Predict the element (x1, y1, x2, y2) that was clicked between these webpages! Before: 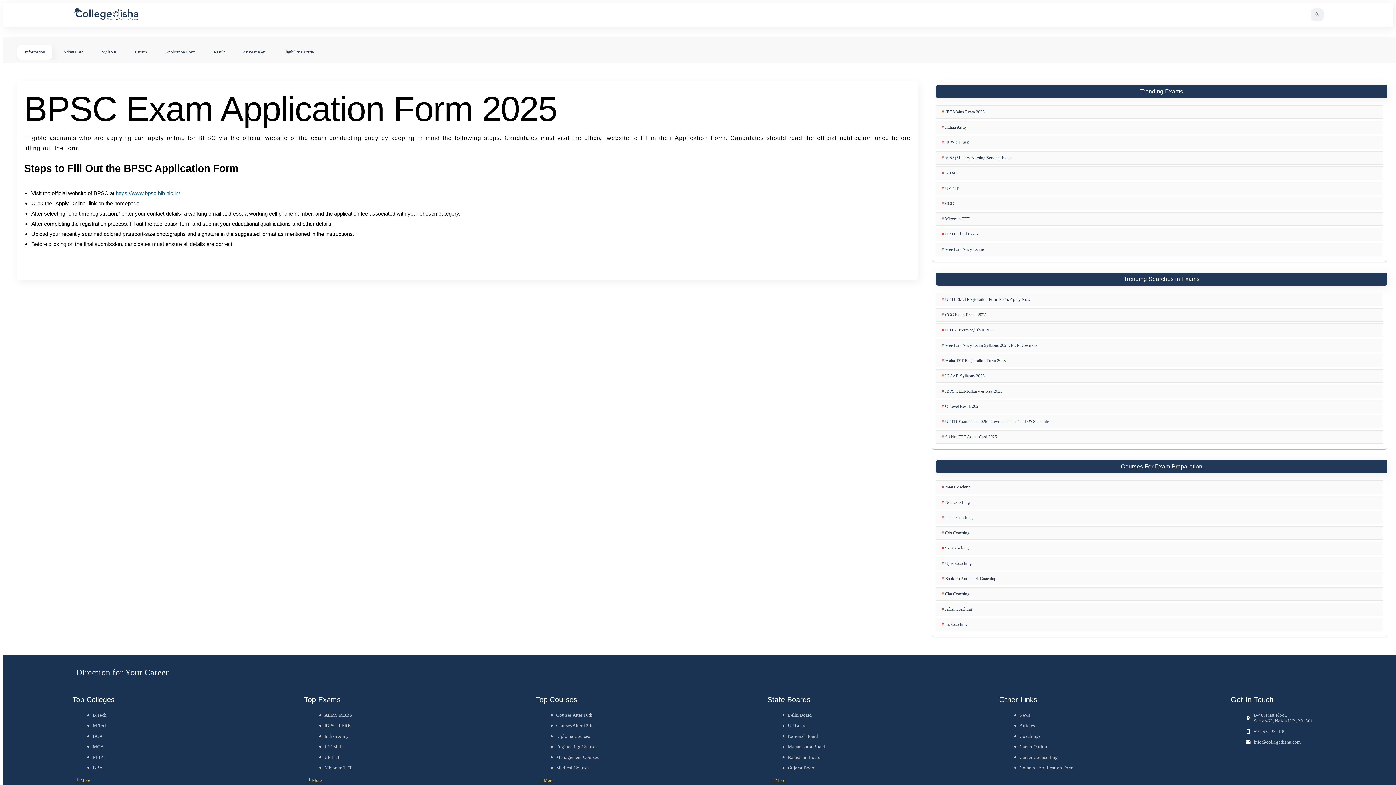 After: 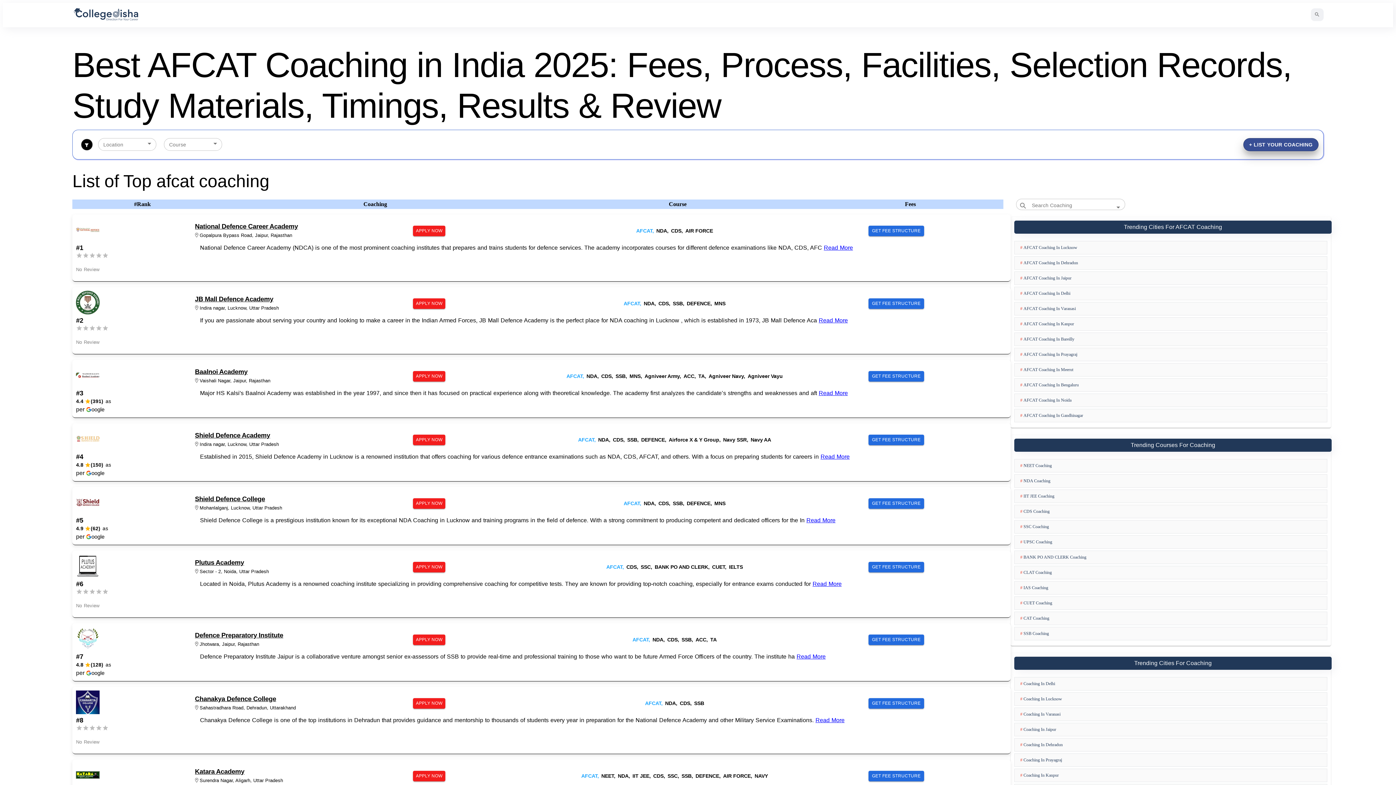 Action: label: Afcat Coaching bbox: (936, 602, 1383, 616)